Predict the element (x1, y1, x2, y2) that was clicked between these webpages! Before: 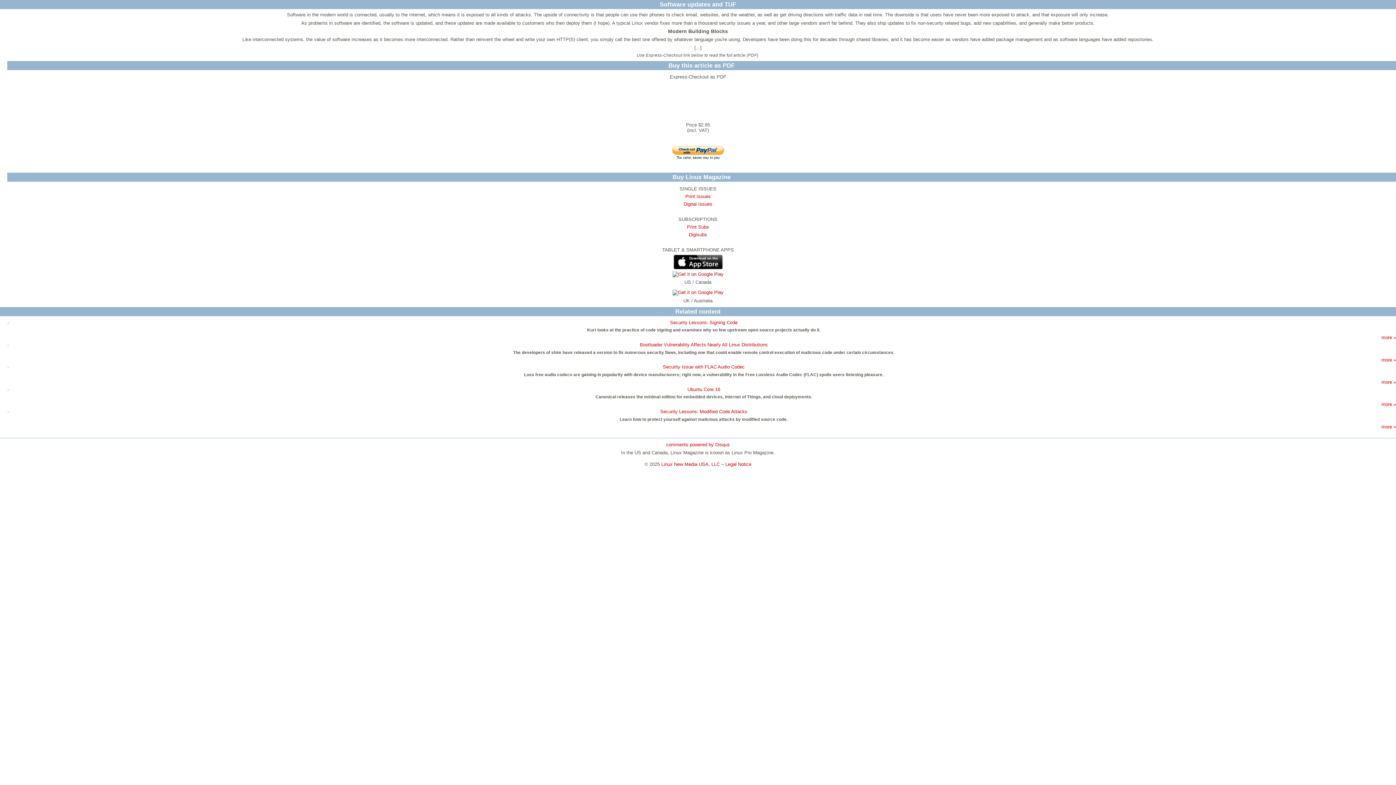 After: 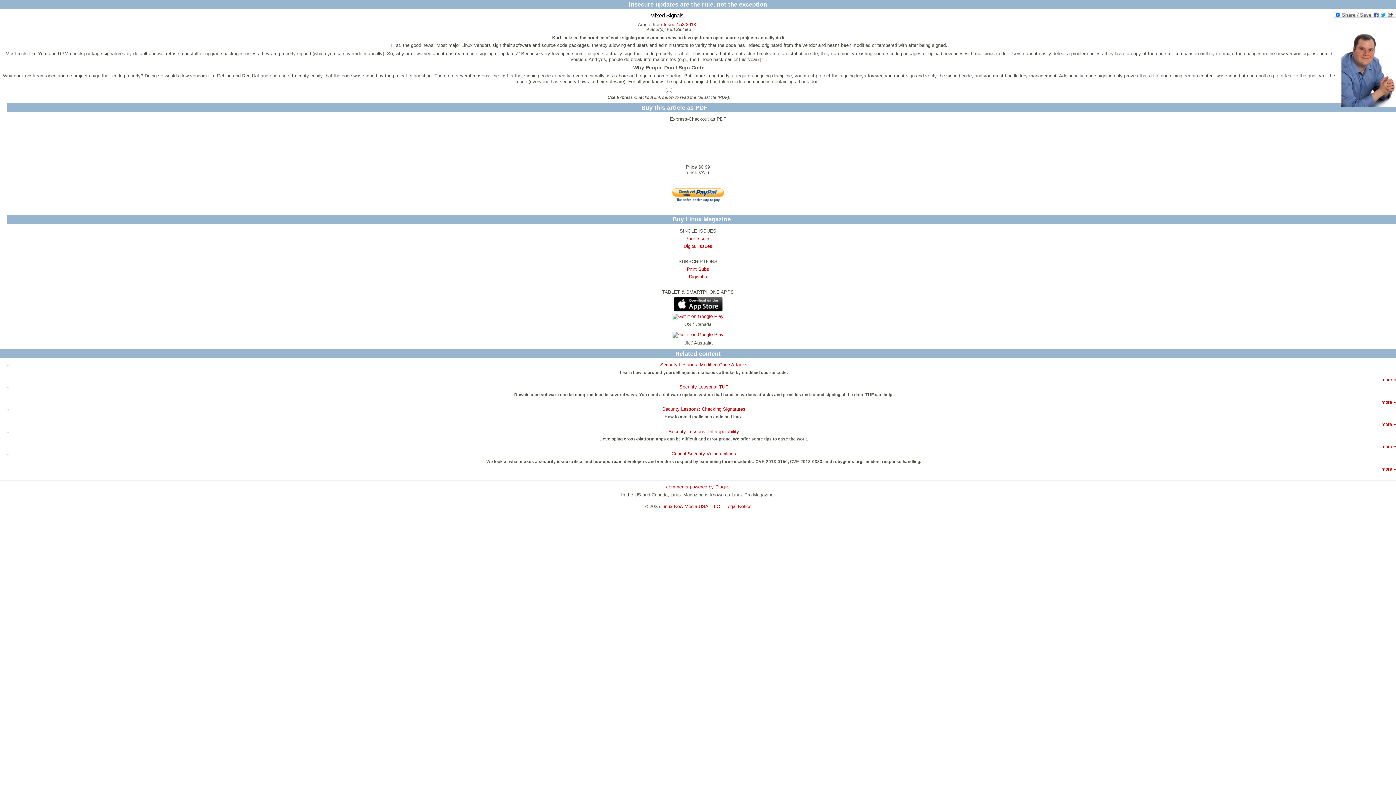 Action: label: Security Lessons: Signing Code bbox: (670, 319, 737, 325)